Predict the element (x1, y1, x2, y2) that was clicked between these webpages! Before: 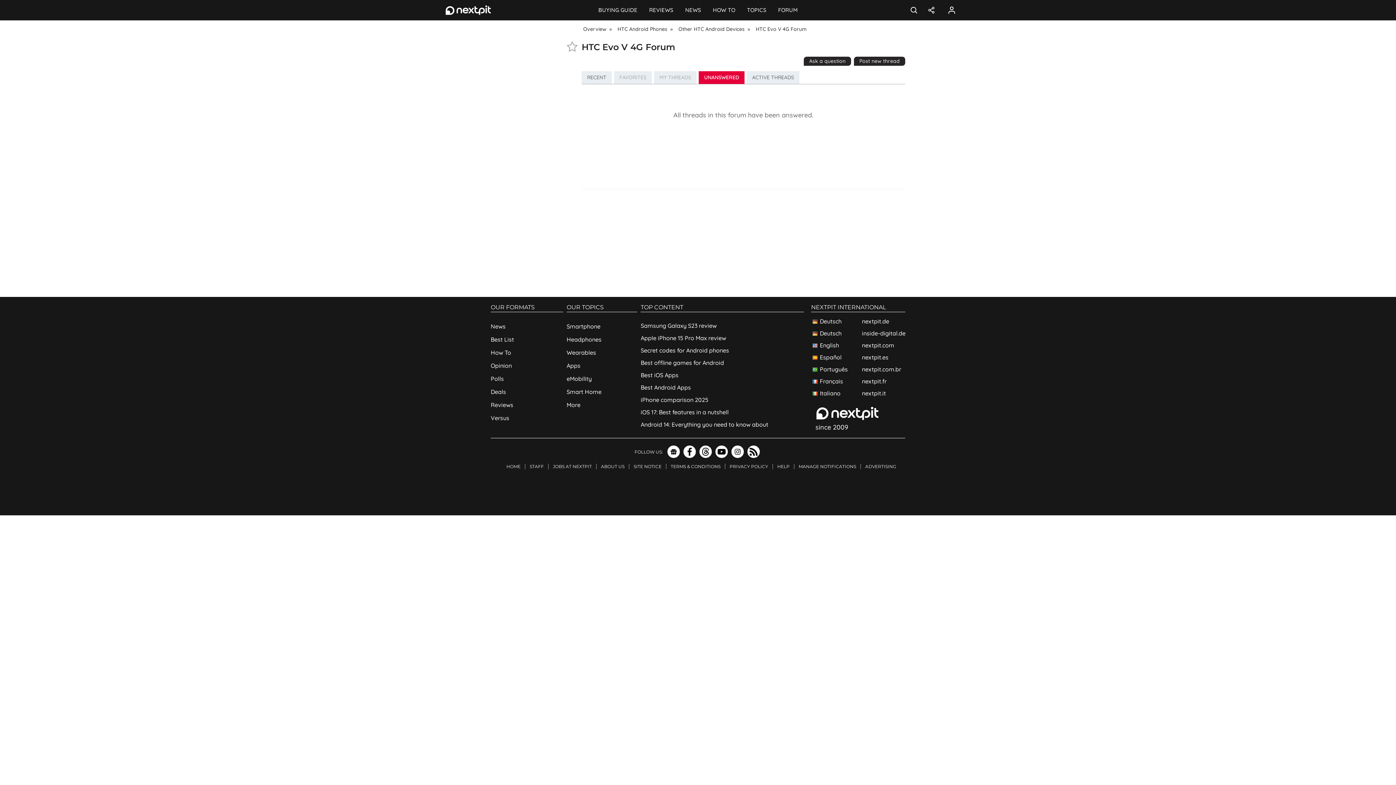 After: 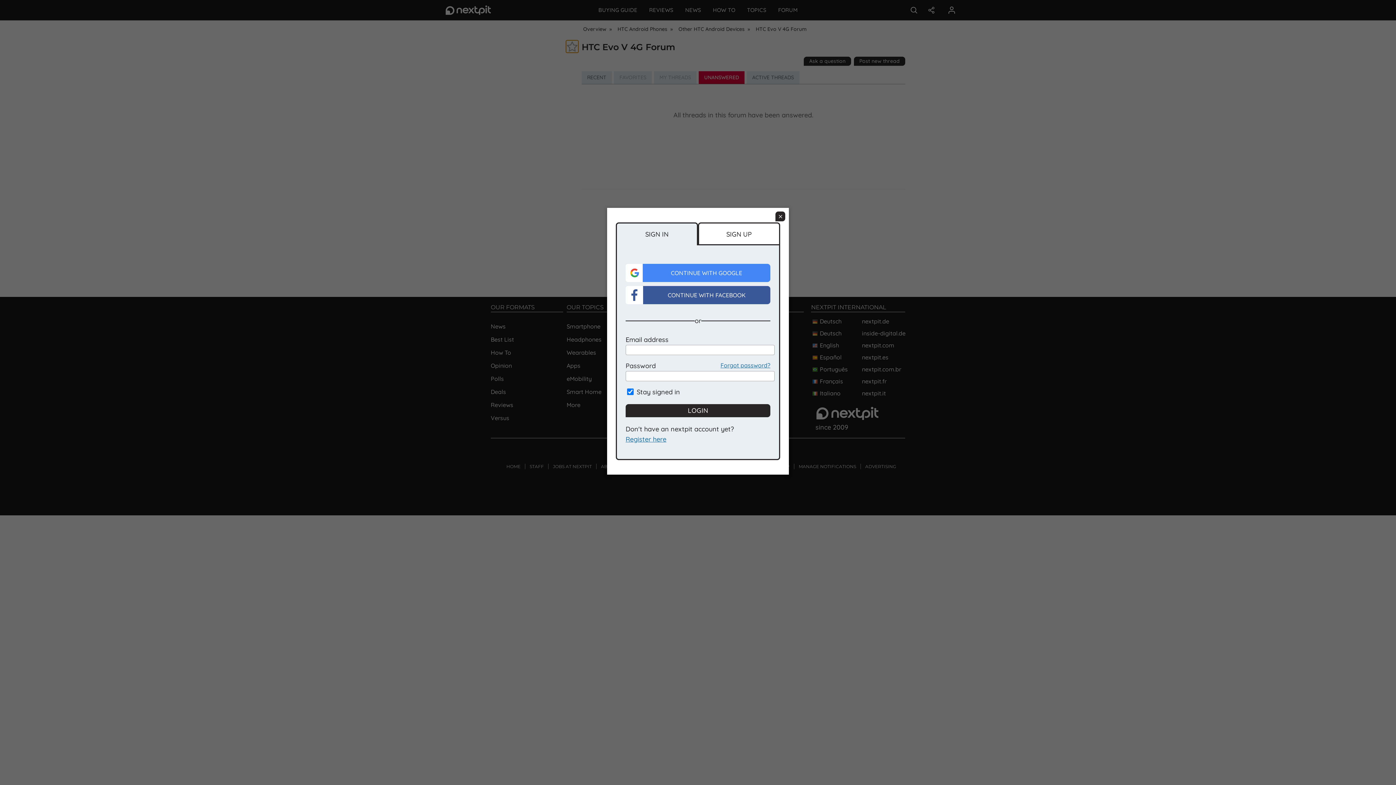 Action: bbox: (566, 40, 578, 52)